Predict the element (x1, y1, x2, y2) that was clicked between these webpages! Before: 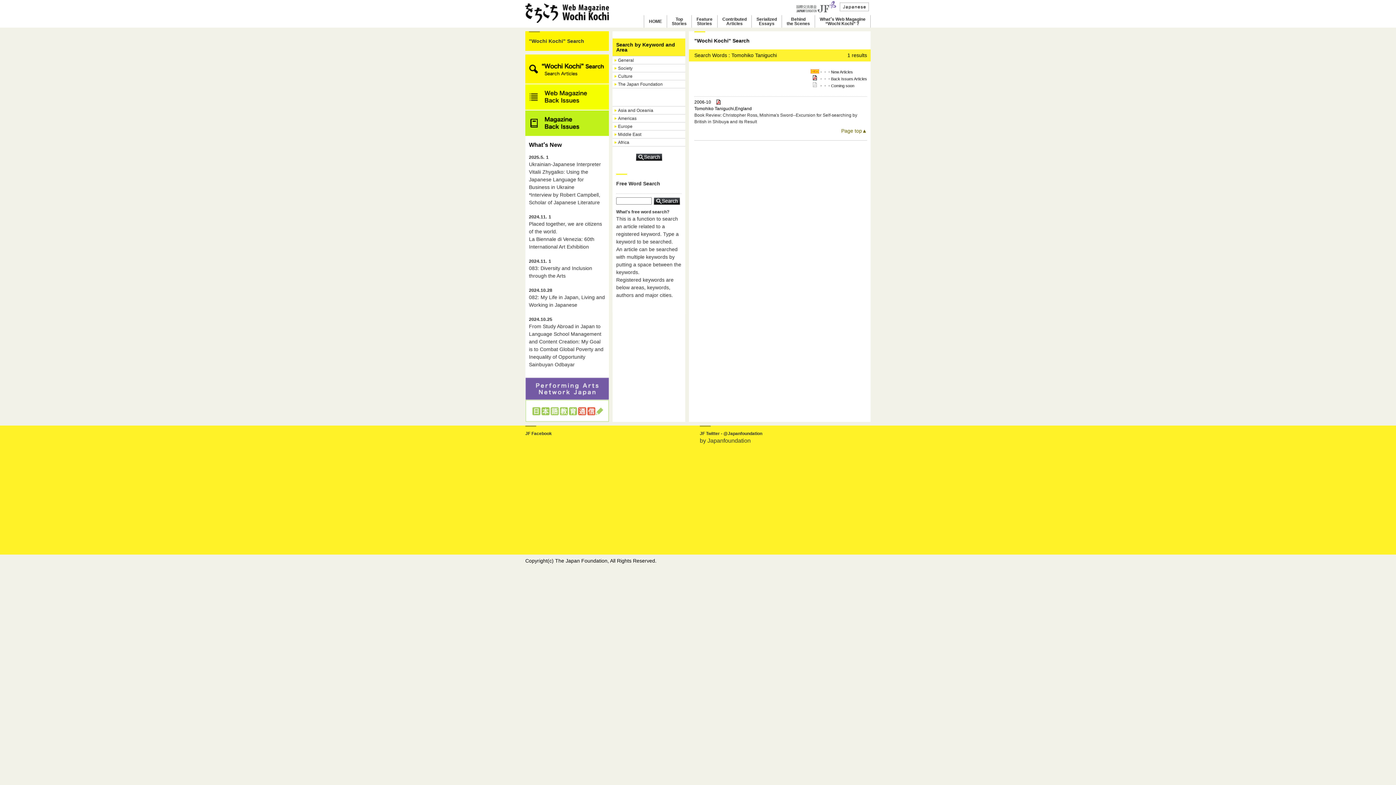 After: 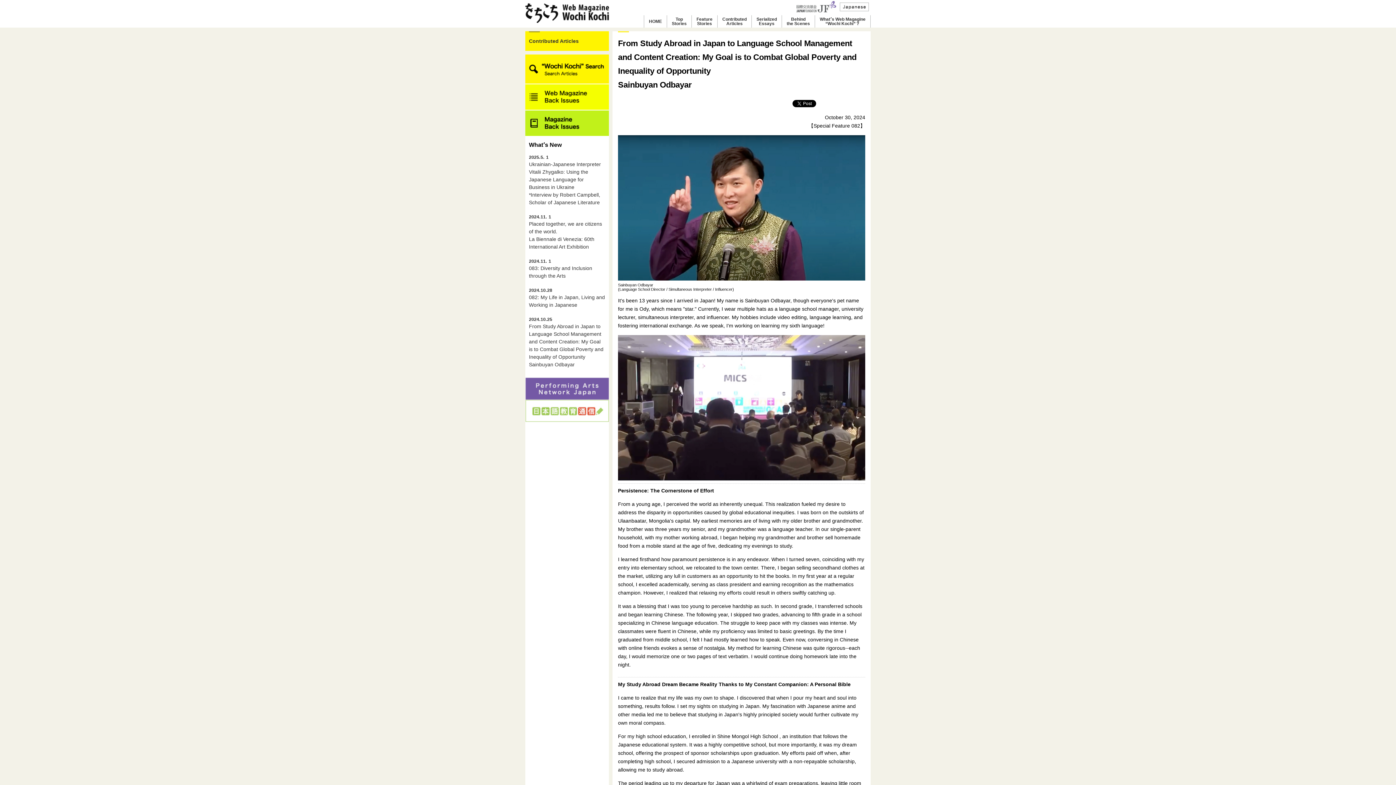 Action: bbox: (529, 312, 605, 372) label: 2024.10.25
From Study Abroad in Japan to Language School Management and Content Creation: My Goal is to Combat Global Poverty and Inequality of Opportunity
Sainbuyan Odbayar